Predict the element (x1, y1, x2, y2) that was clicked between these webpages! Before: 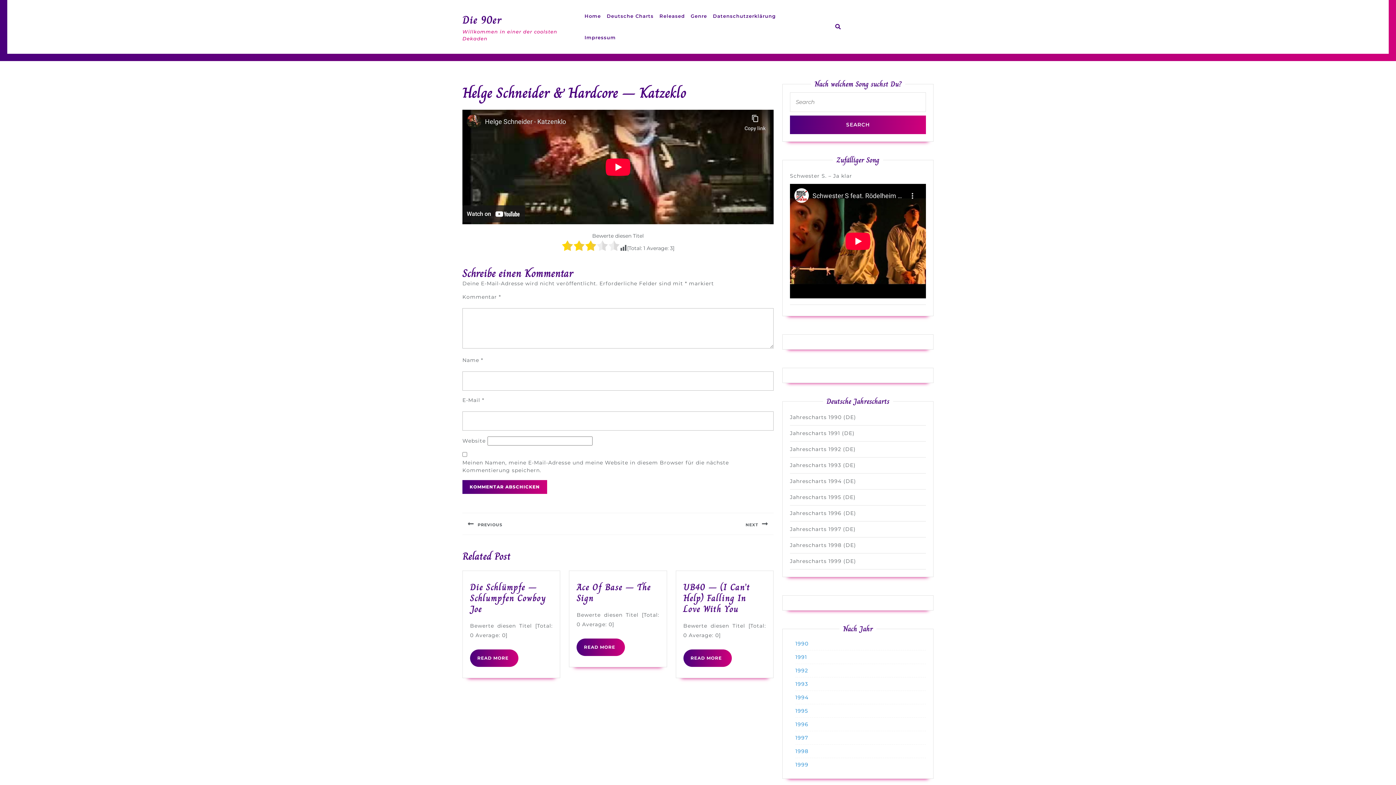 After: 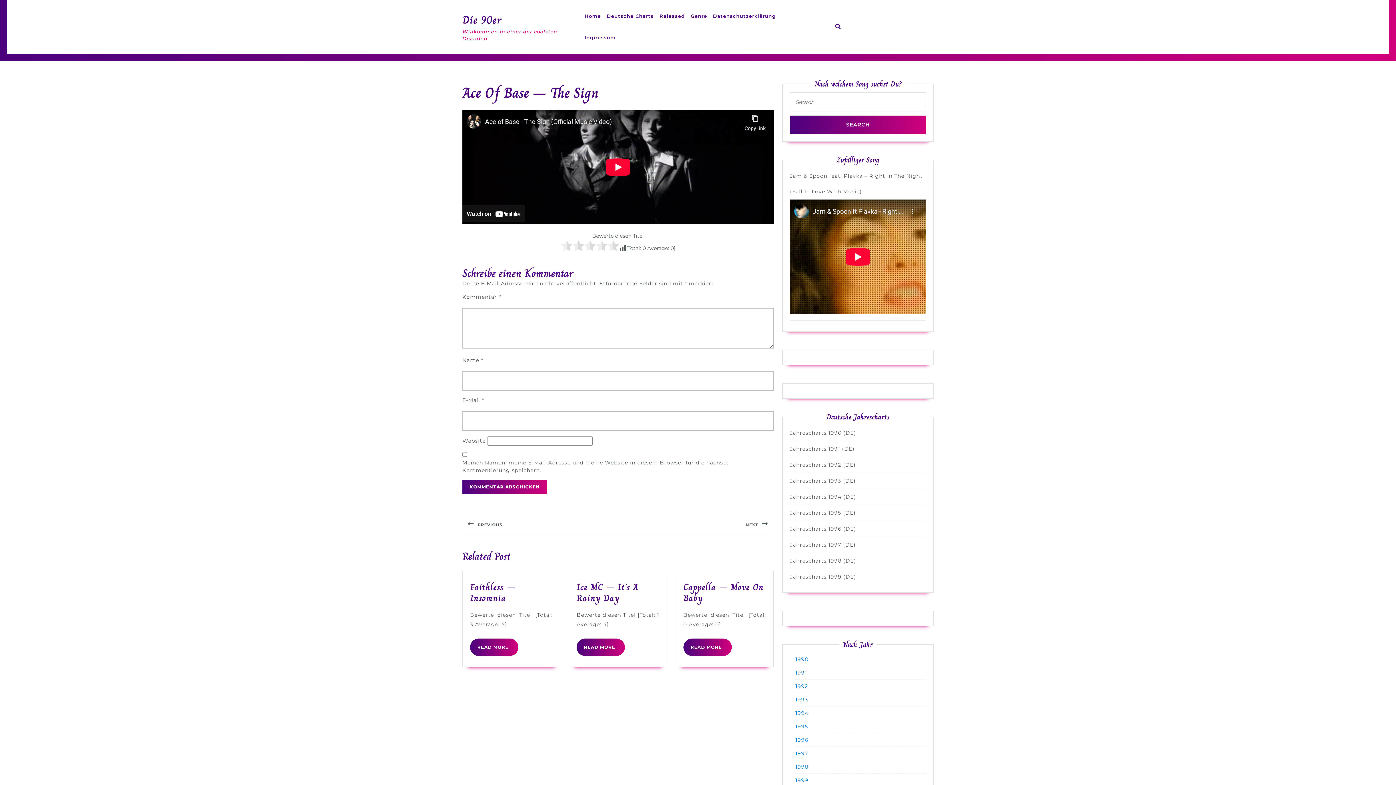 Action: bbox: (576, 580, 651, 605) label: Ace Of Base – The Sign
Ace Of Base – The Sign